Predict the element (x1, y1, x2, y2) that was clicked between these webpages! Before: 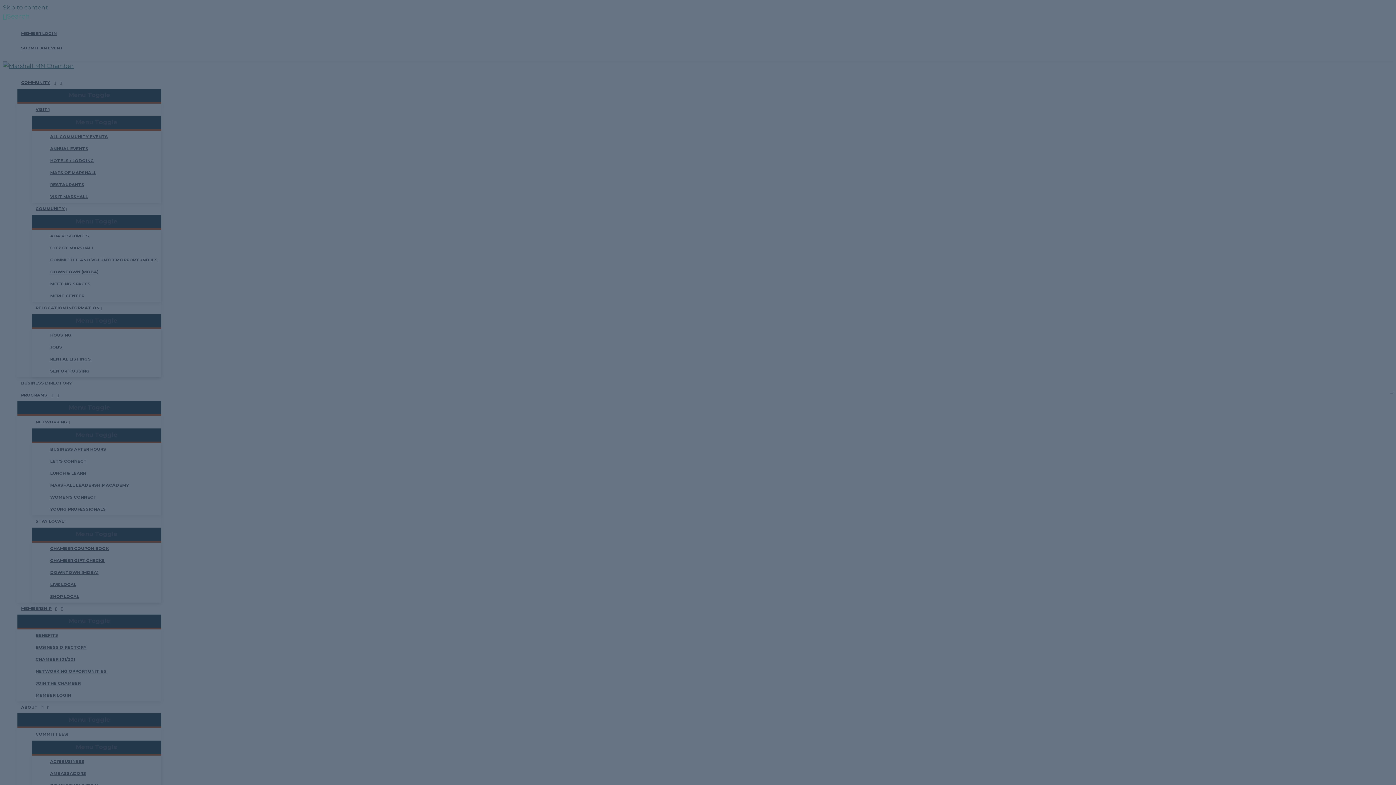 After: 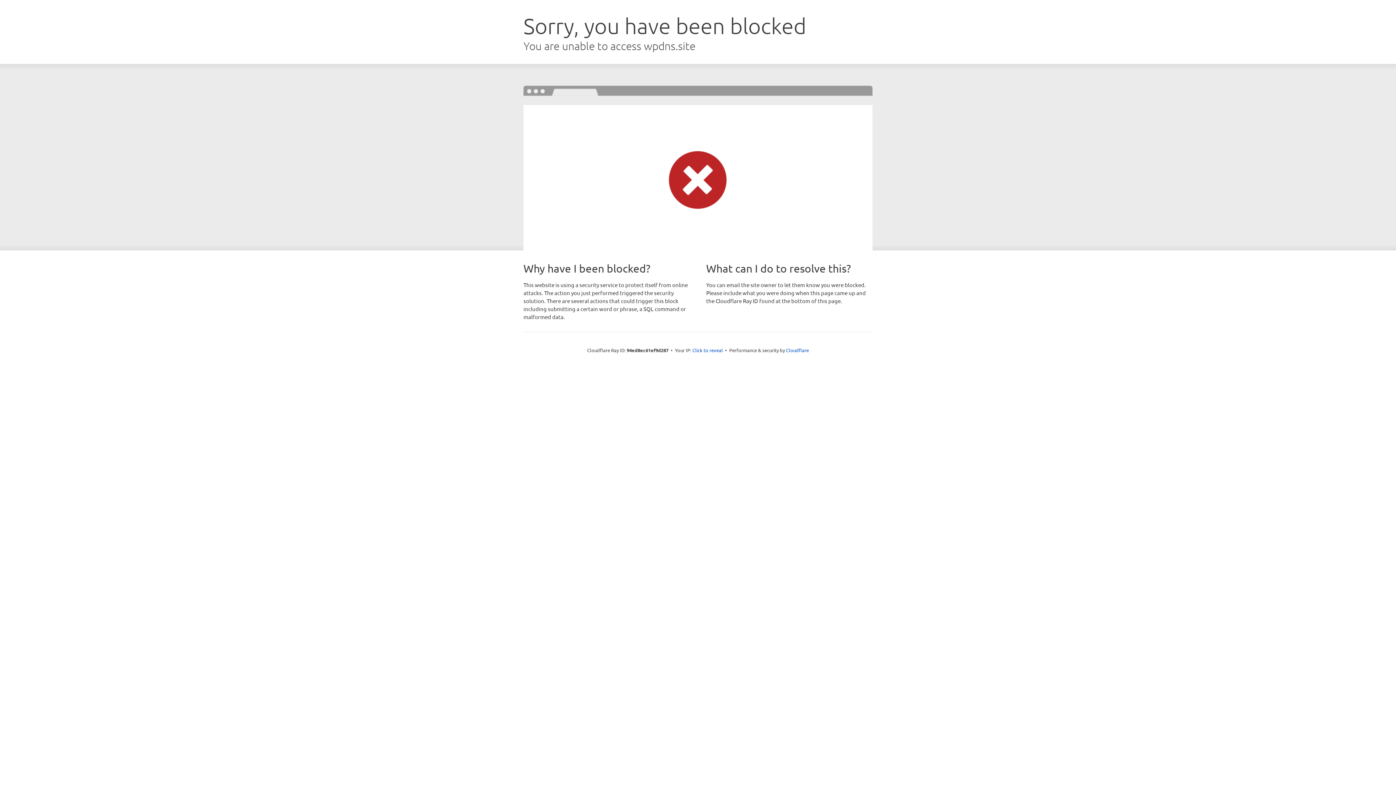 Action: label: Search button bbox: (2, 12, 29, 20)